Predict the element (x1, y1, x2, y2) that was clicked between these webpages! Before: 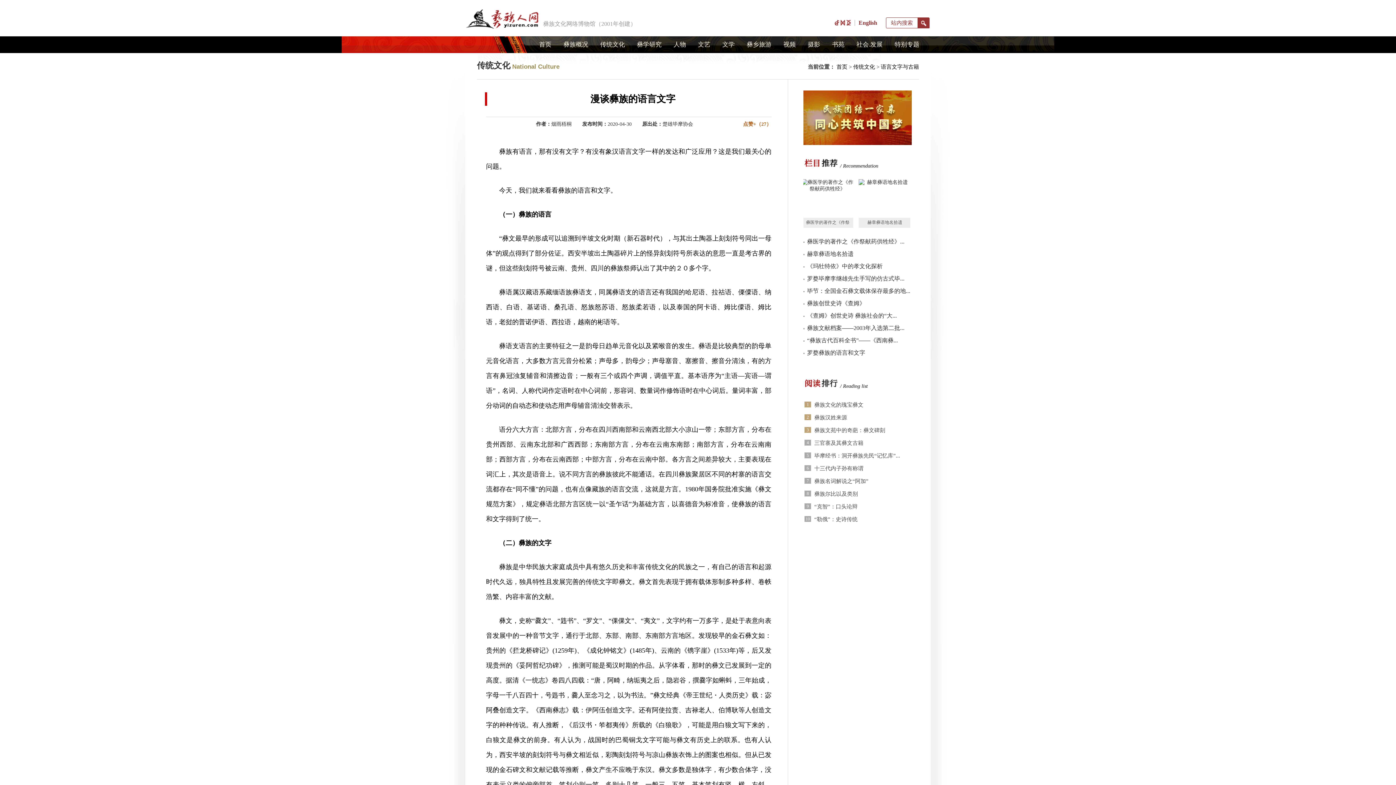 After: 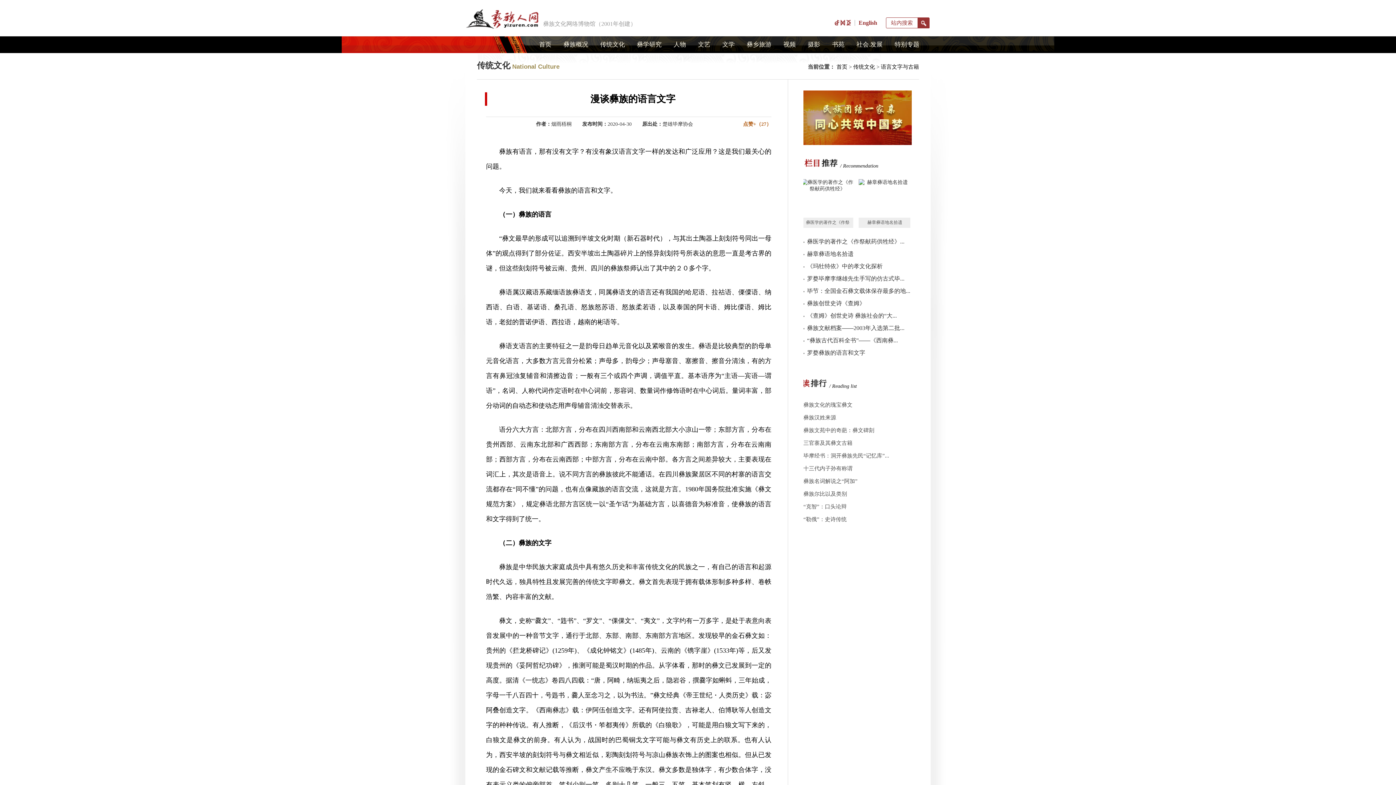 Action: label: 彝族文苑中的奇葩：彝文碑刻 bbox: (814, 425, 930, 436)